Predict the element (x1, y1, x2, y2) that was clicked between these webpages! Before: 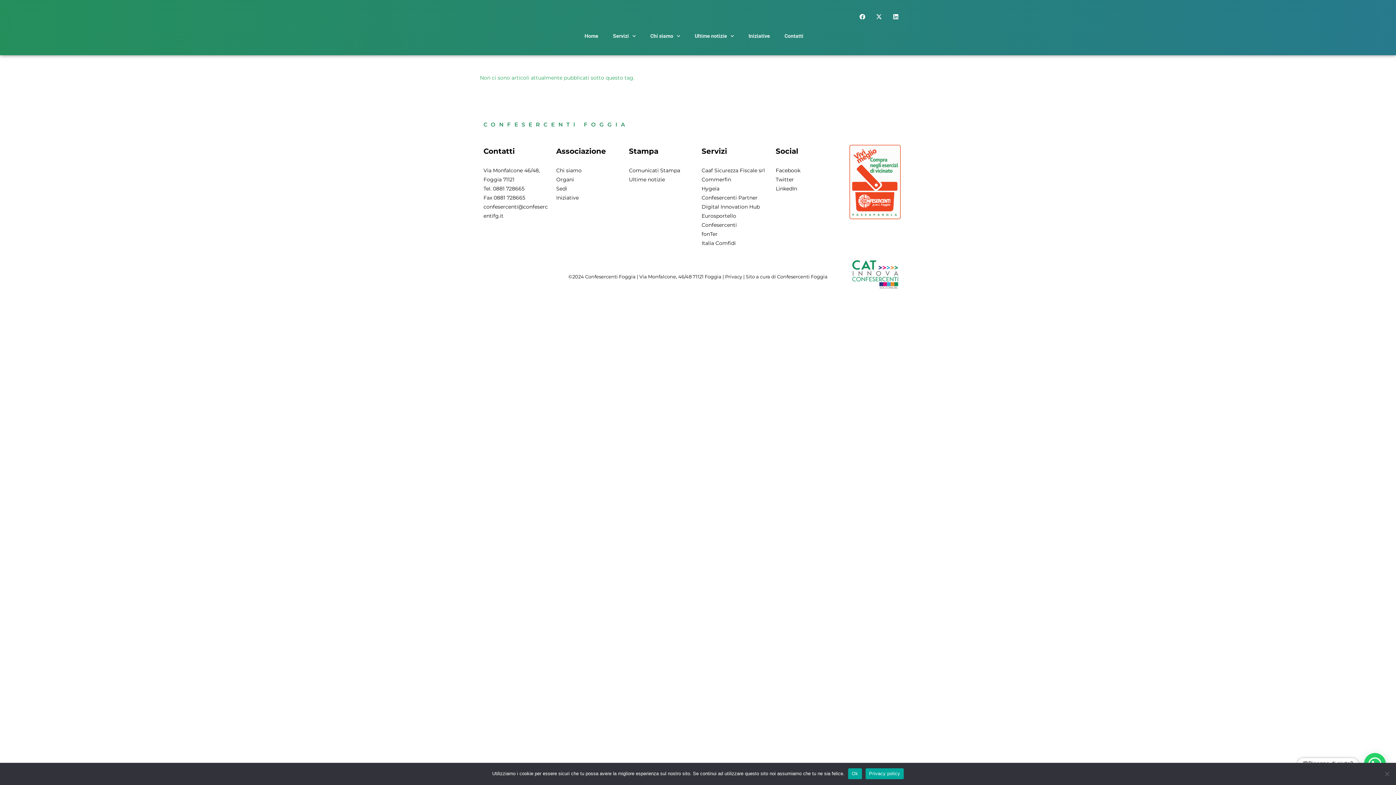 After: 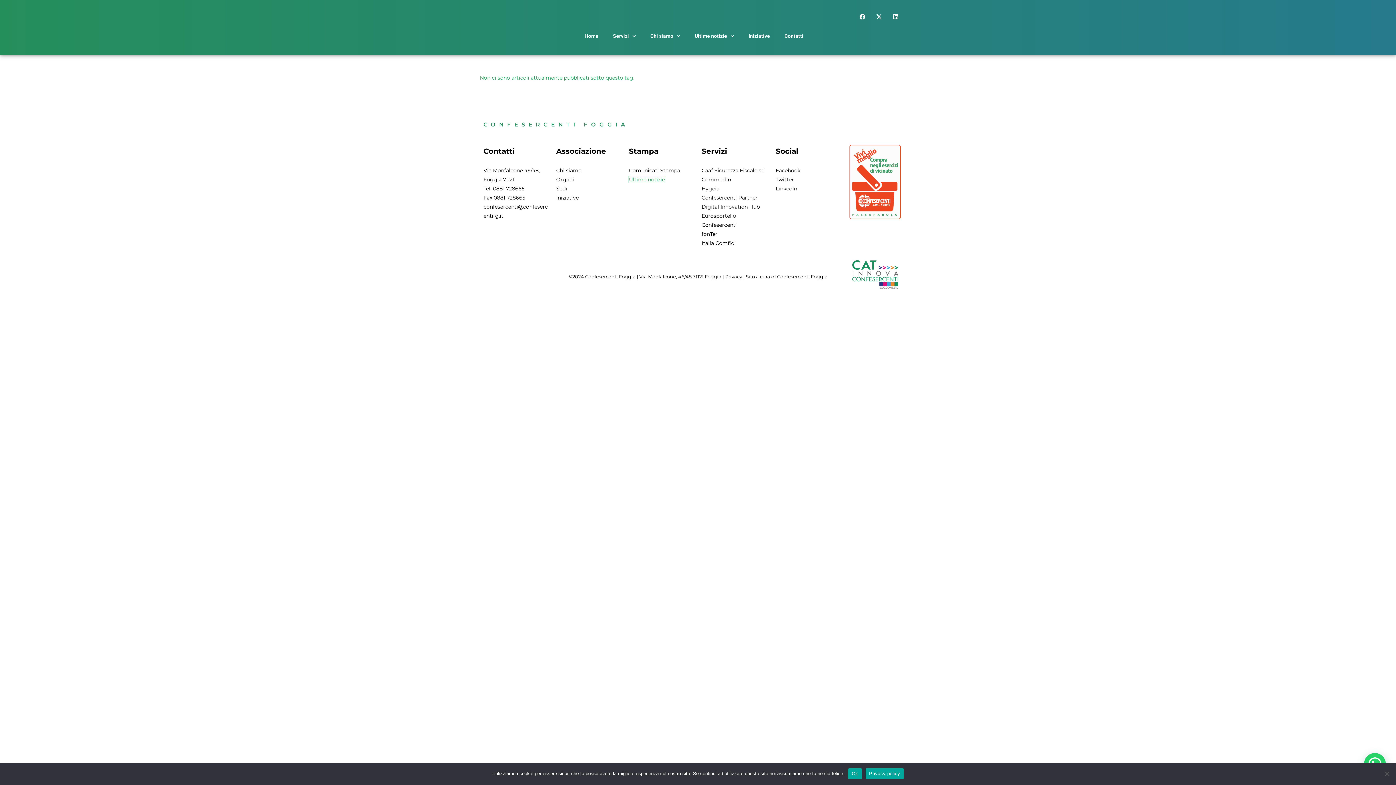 Action: label: Ultime notizie bbox: (629, 176, 665, 182)